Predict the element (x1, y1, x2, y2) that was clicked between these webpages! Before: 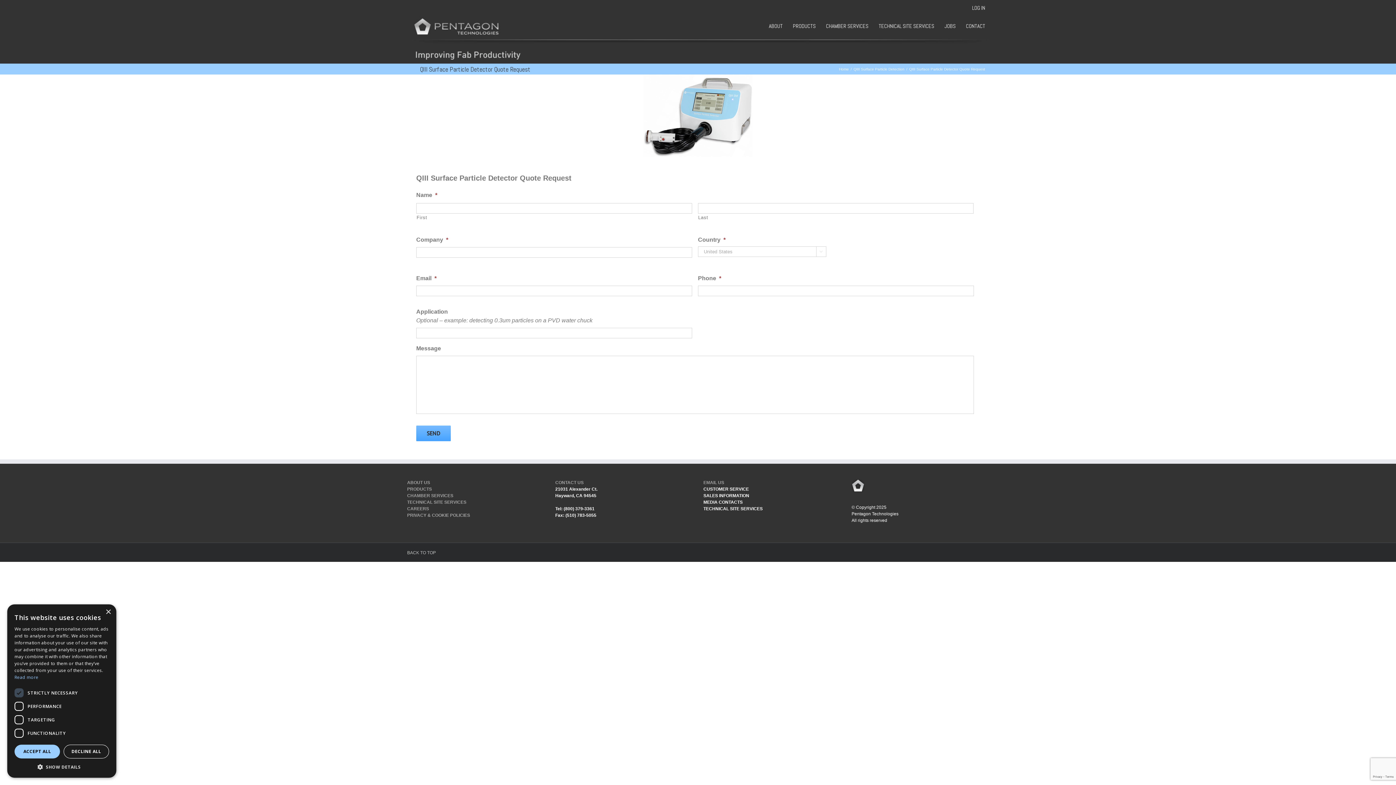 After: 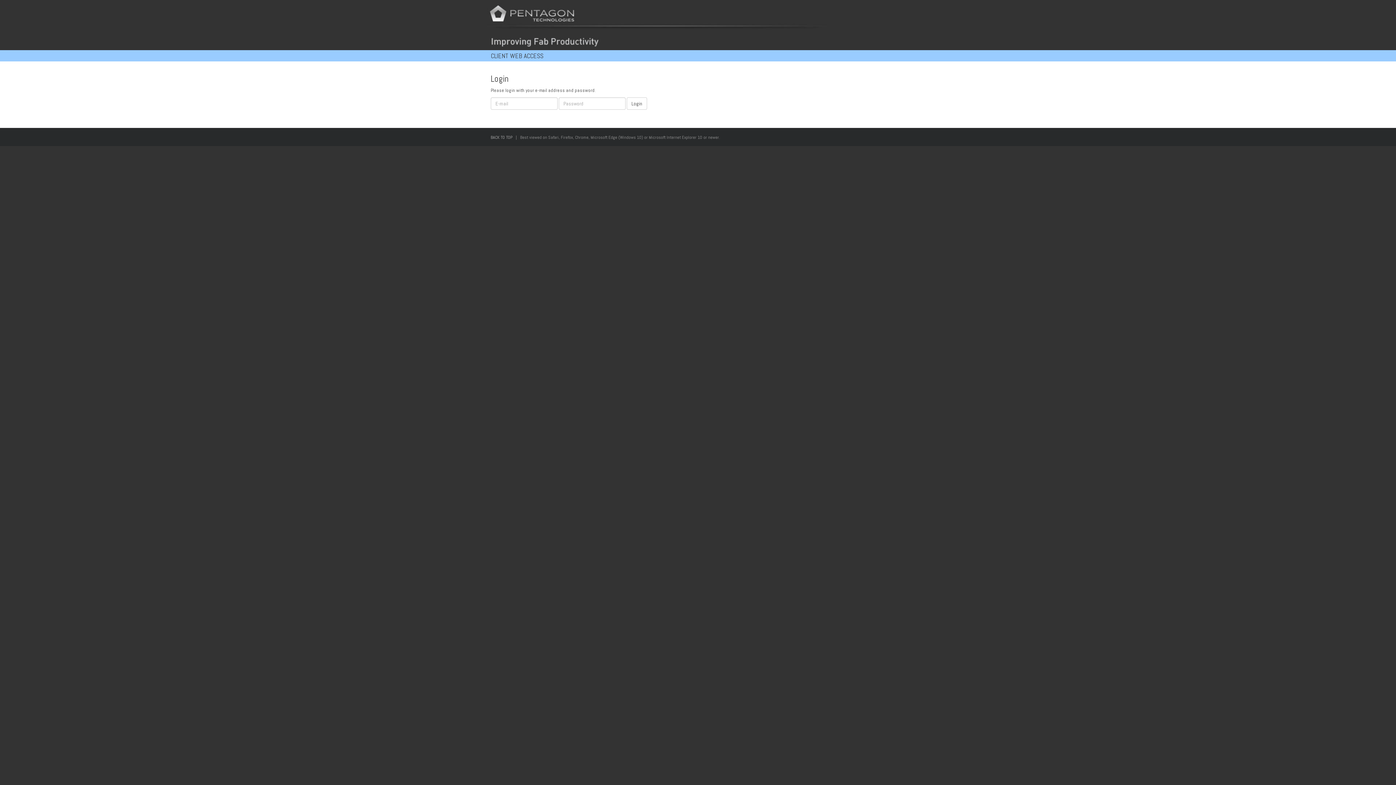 Action: label: LOG IN bbox: (972, 4, 985, 11)